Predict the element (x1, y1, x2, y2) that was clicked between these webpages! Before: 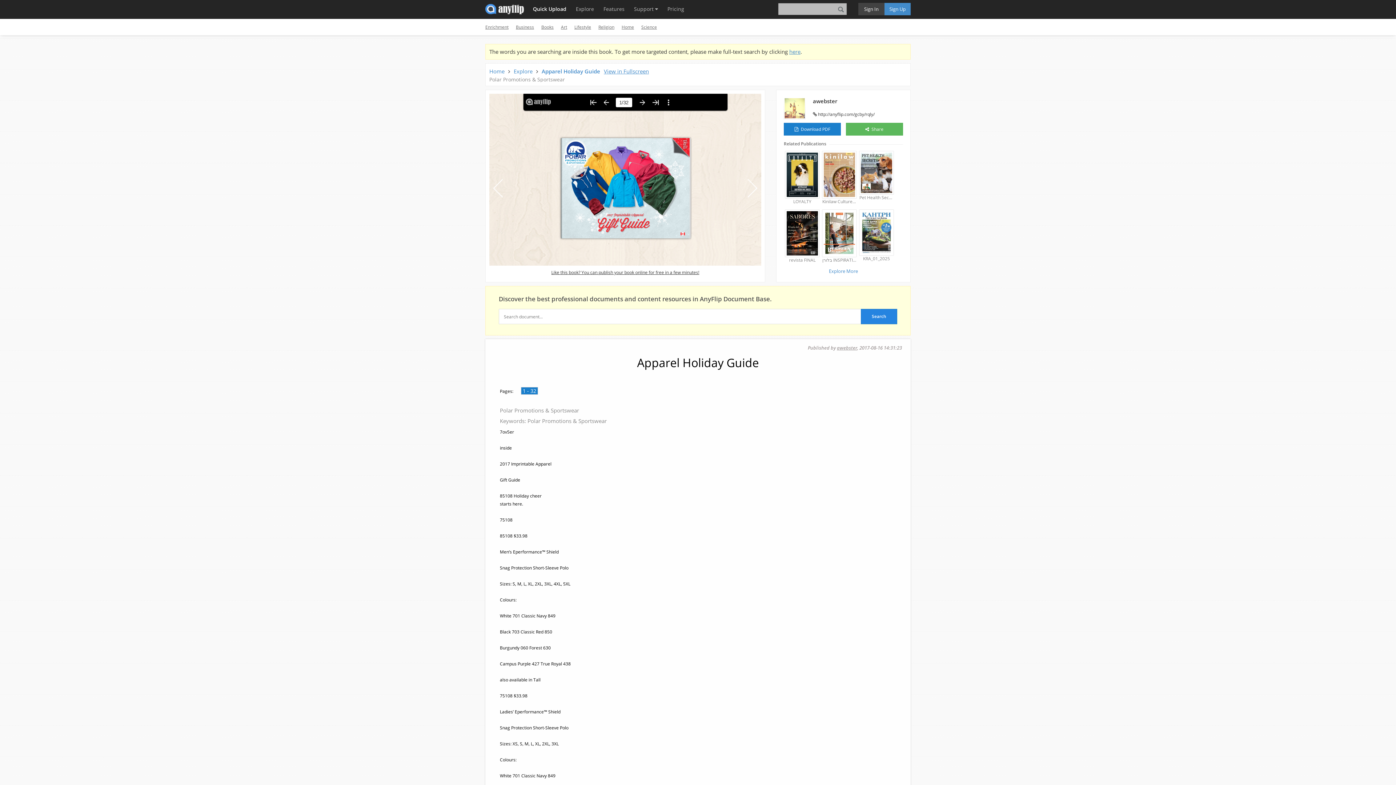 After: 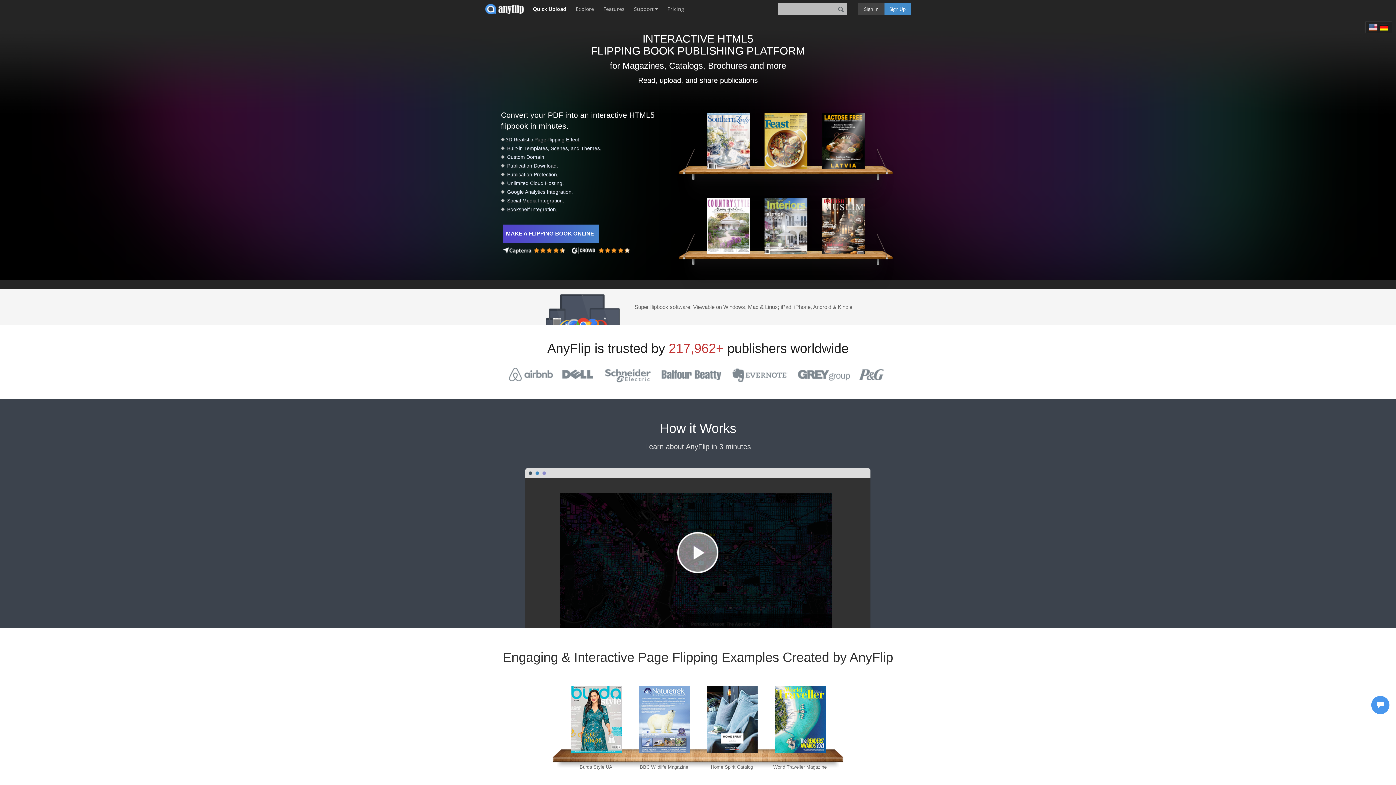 Action: bbox: (485, 0, 528, 18)